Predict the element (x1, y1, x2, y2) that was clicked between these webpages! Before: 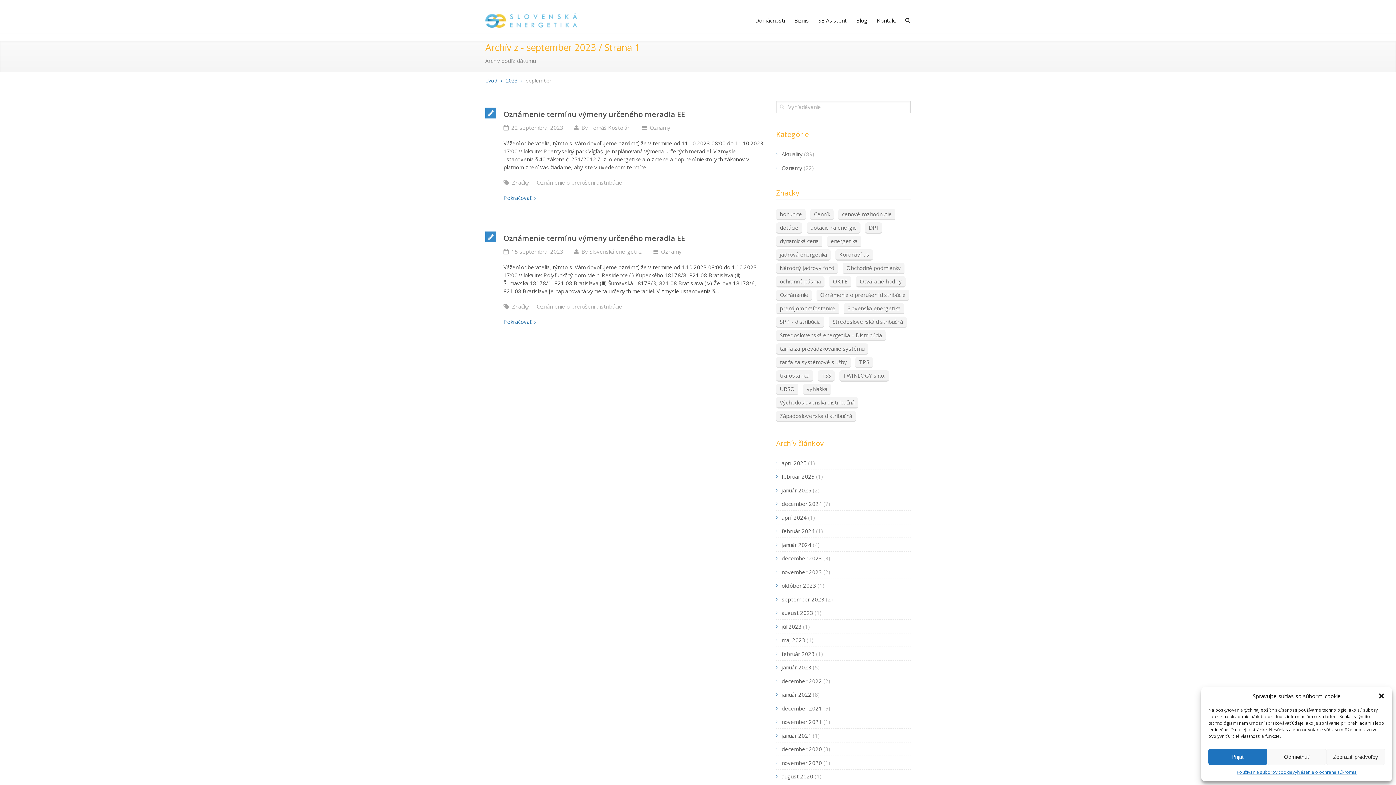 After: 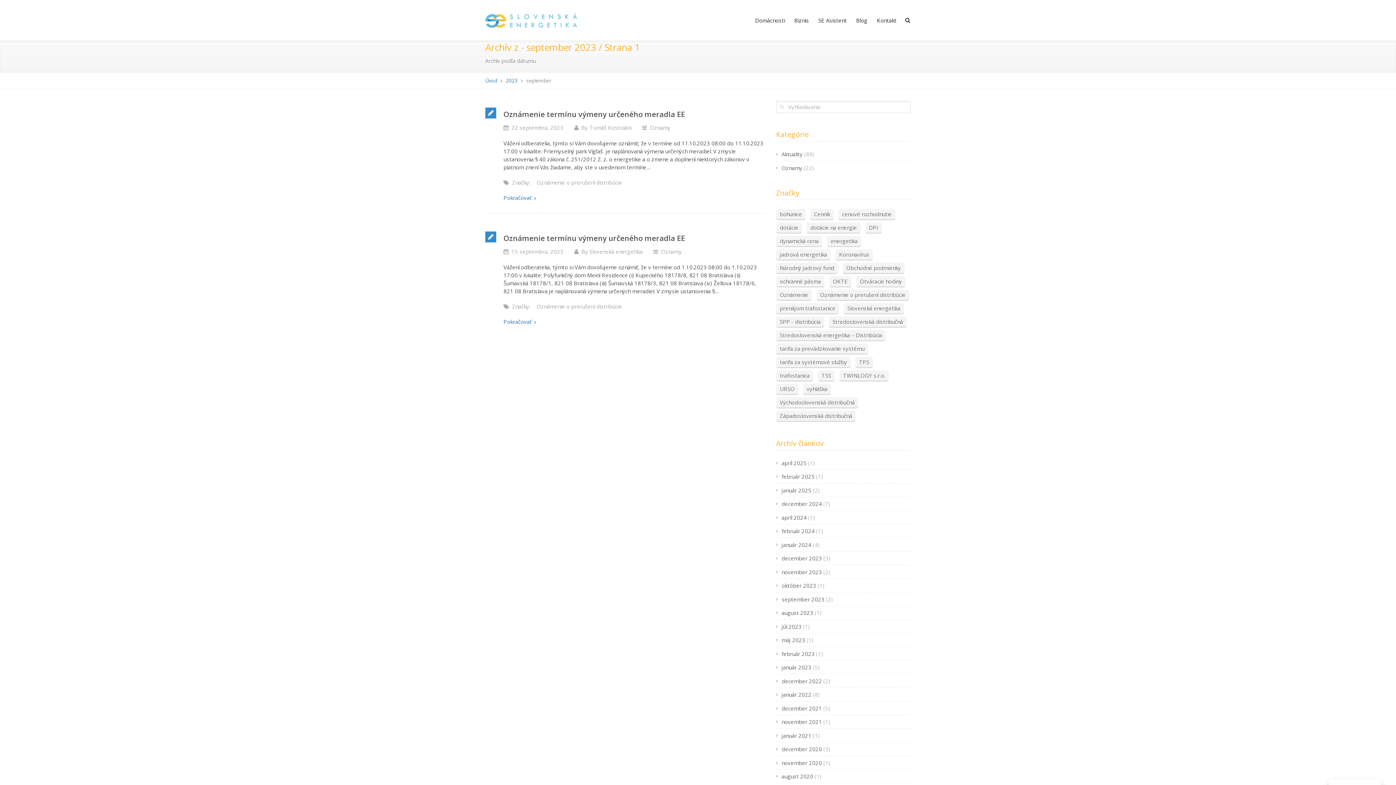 Action: bbox: (1267, 749, 1326, 765) label: Odmietnuť